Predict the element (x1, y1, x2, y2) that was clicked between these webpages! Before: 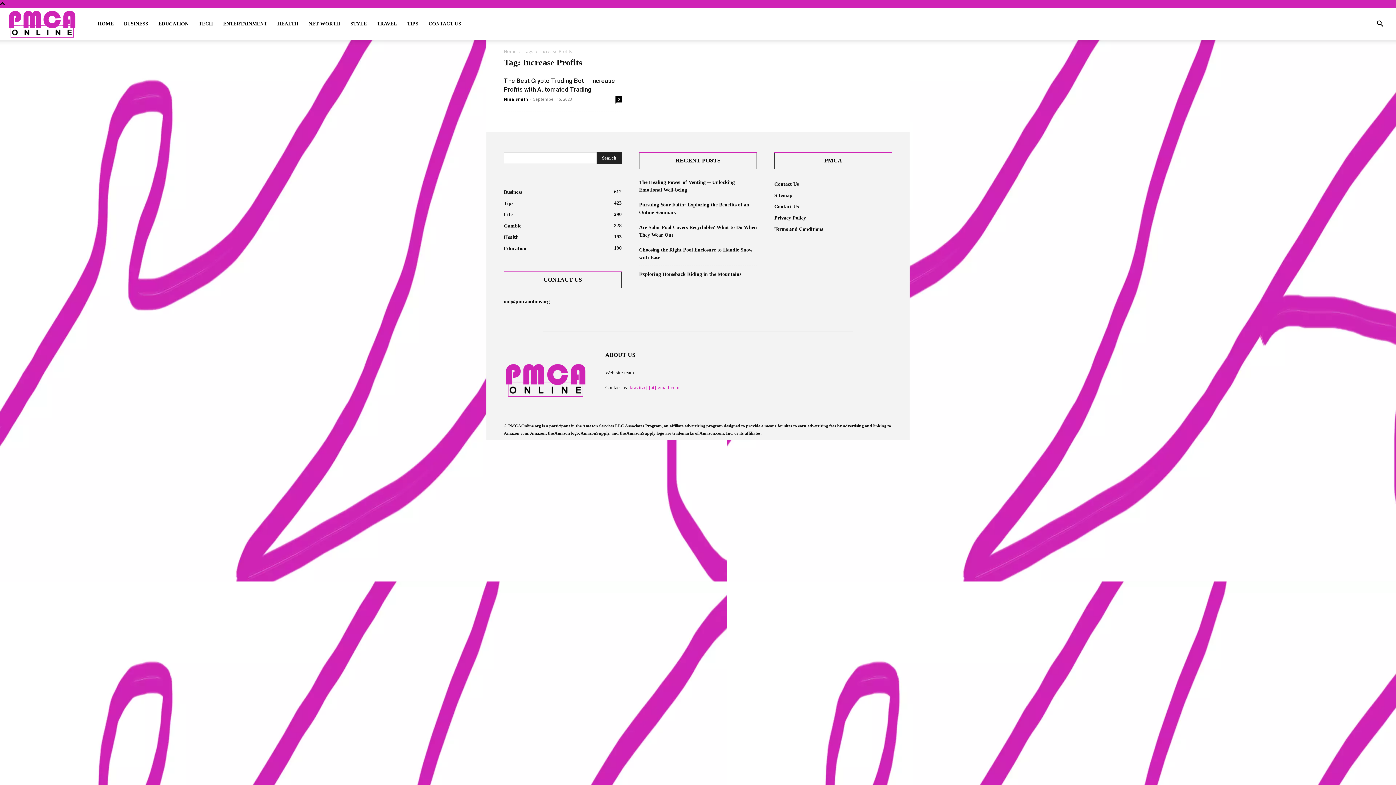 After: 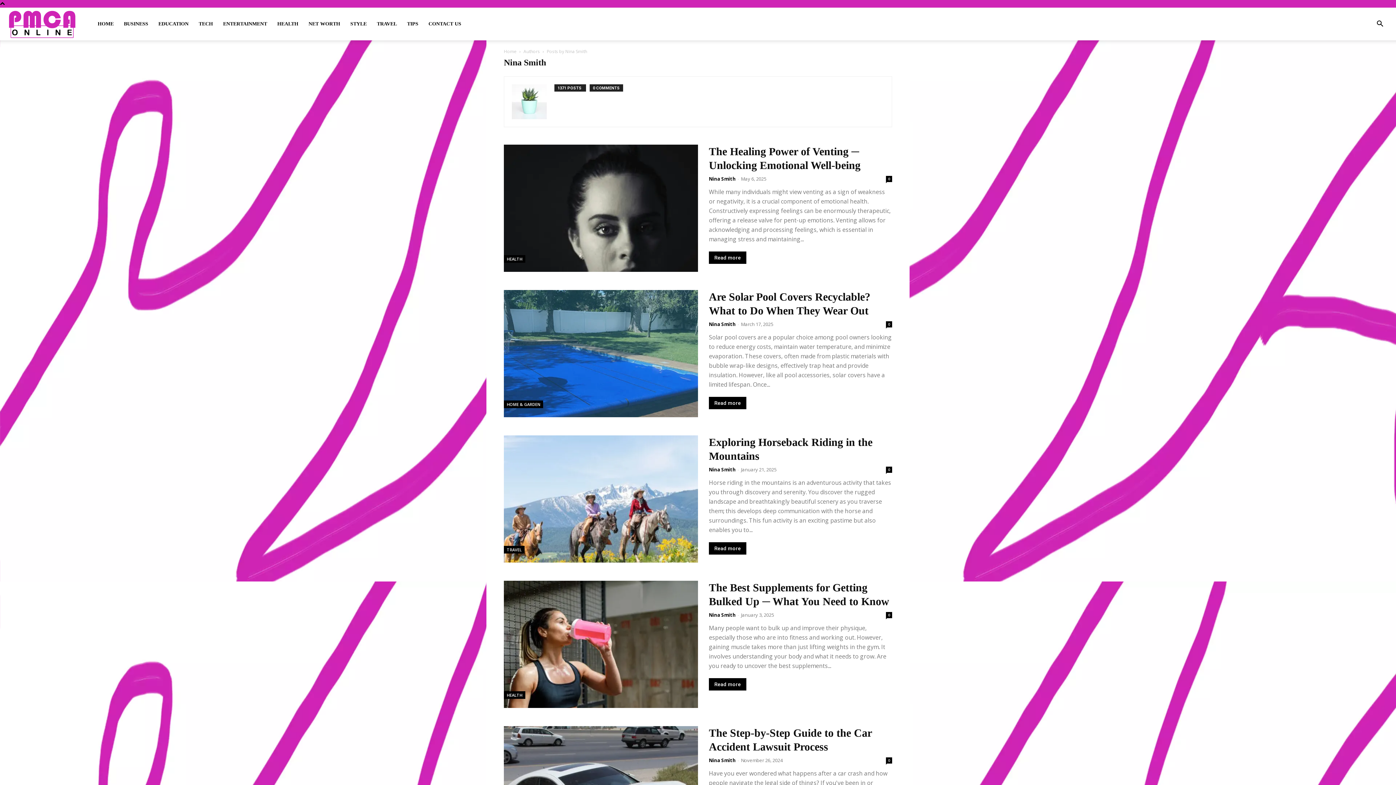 Action: bbox: (504, 96, 528, 101) label: Nina Smith